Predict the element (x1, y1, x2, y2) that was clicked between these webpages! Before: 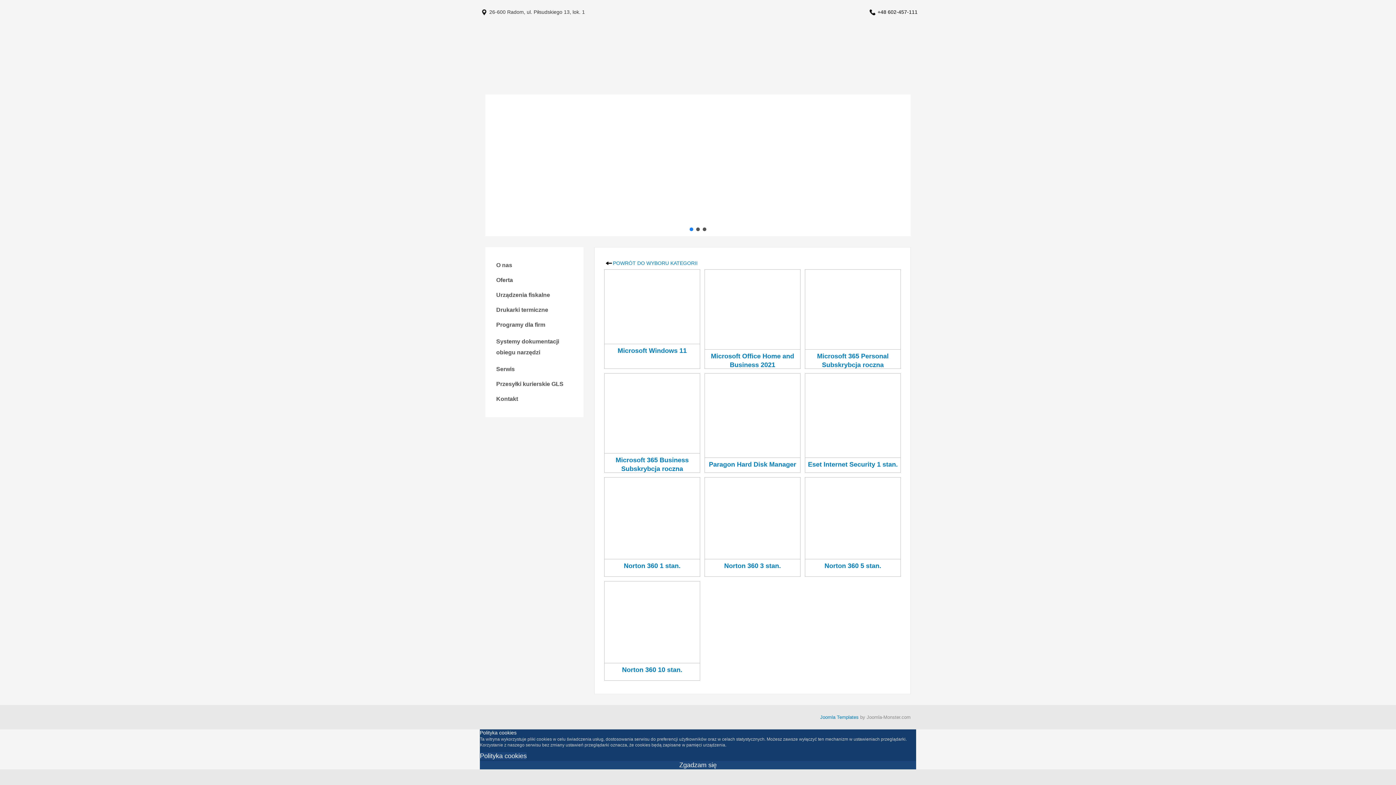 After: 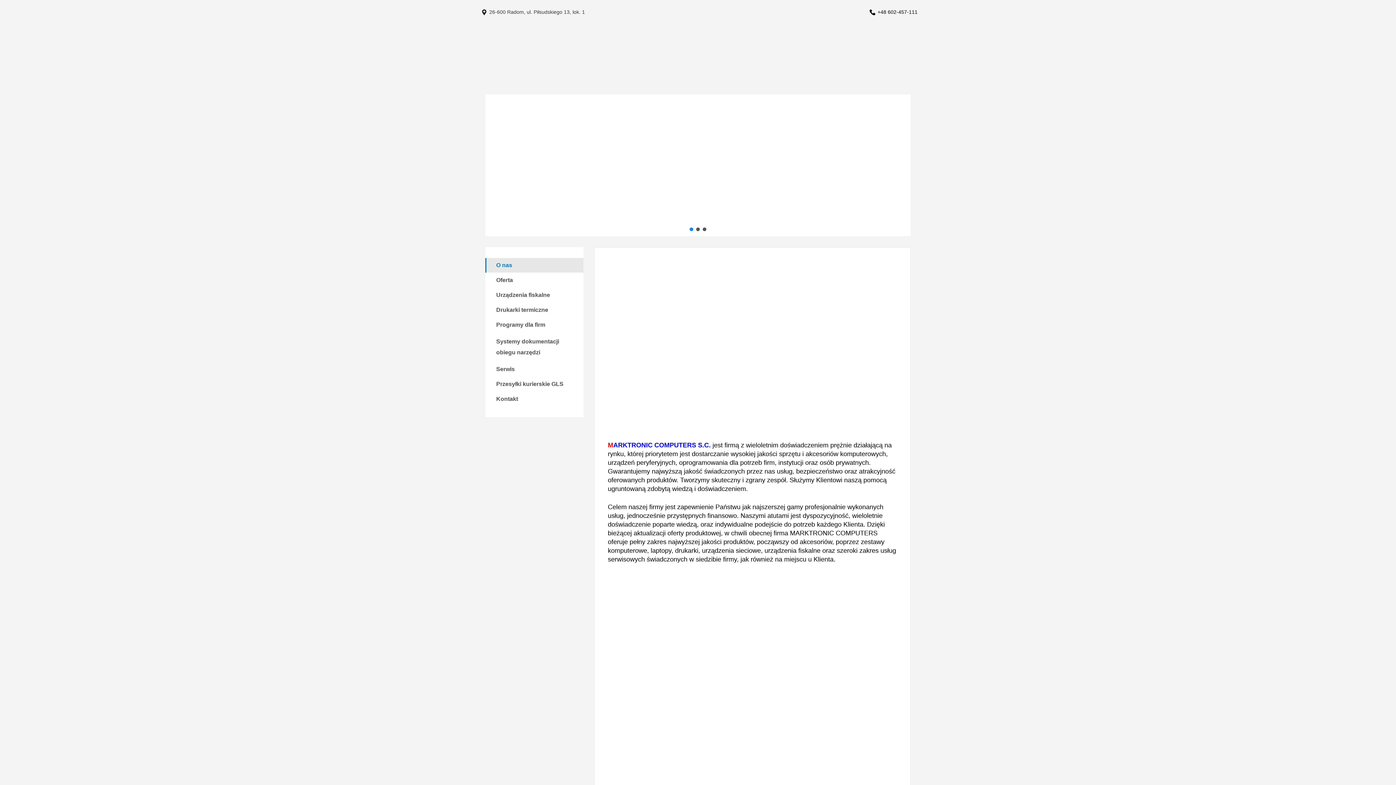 Action: label: O nas bbox: (485, 258, 583, 272)